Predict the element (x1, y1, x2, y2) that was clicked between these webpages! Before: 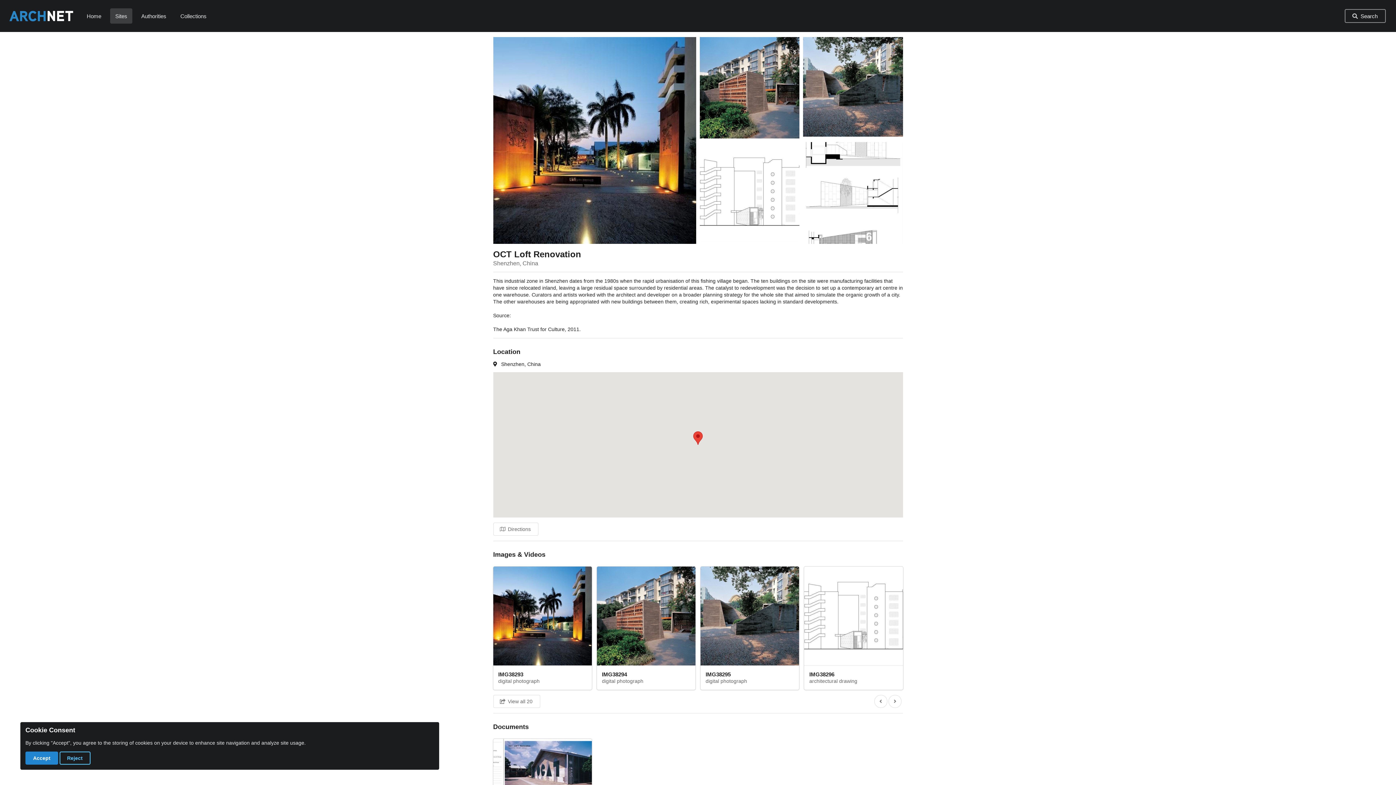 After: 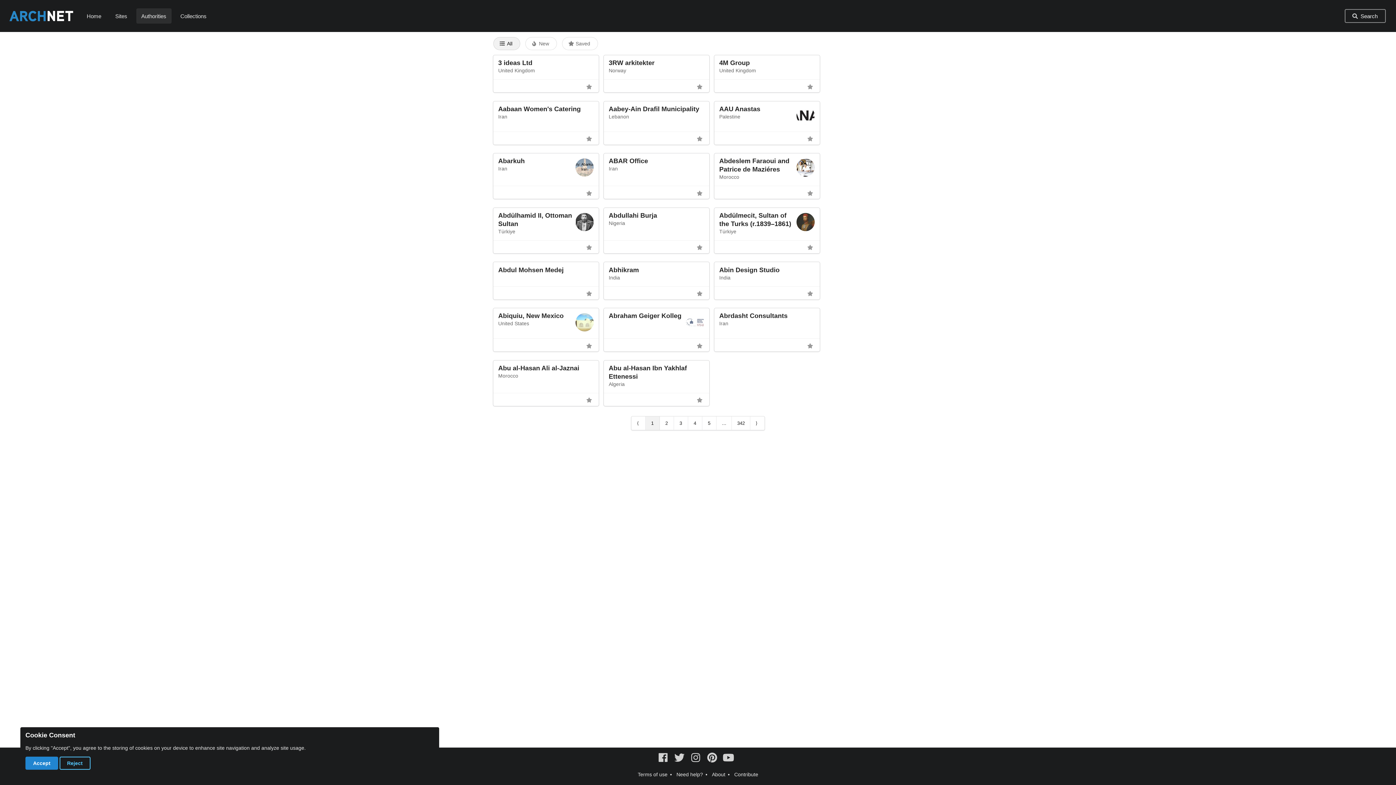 Action: bbox: (141, 12, 166, 19) label: Authorities